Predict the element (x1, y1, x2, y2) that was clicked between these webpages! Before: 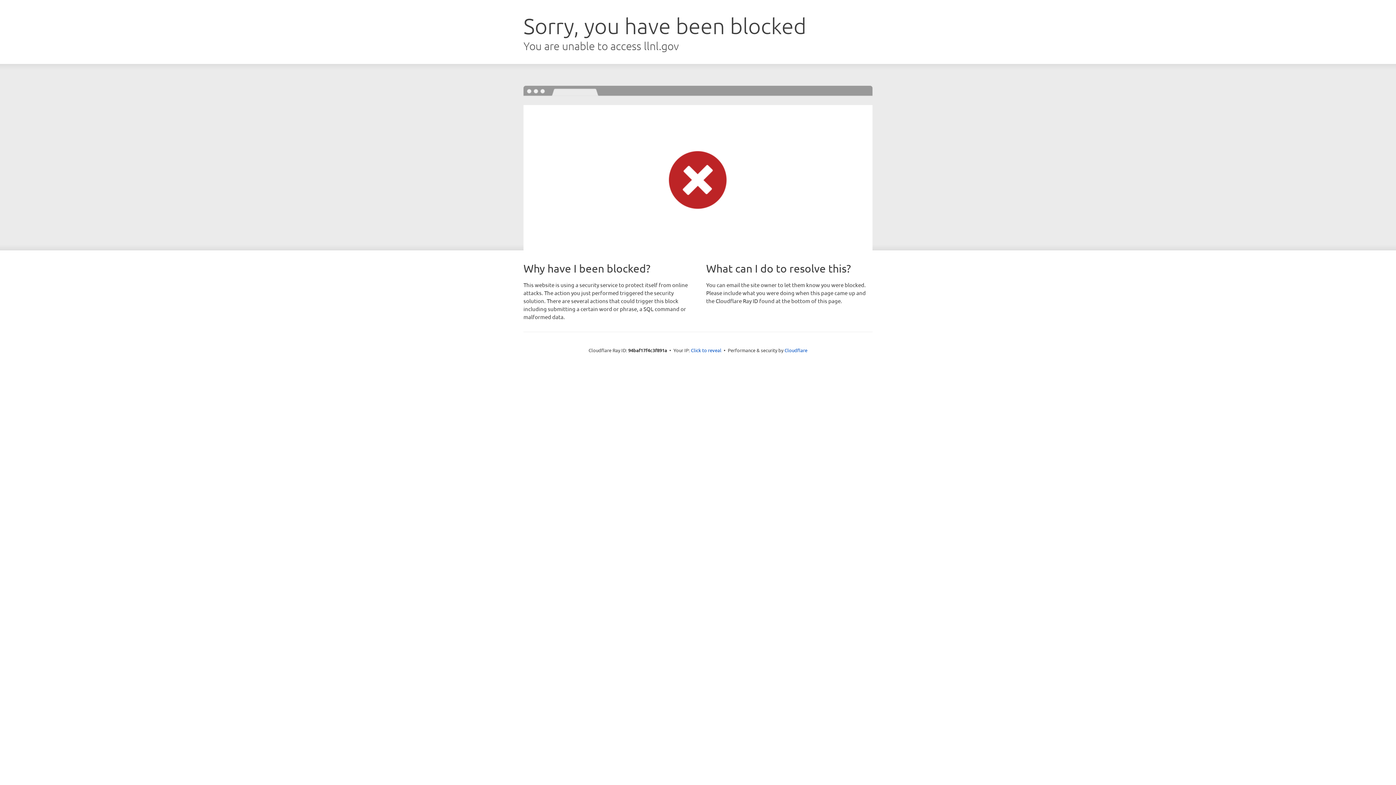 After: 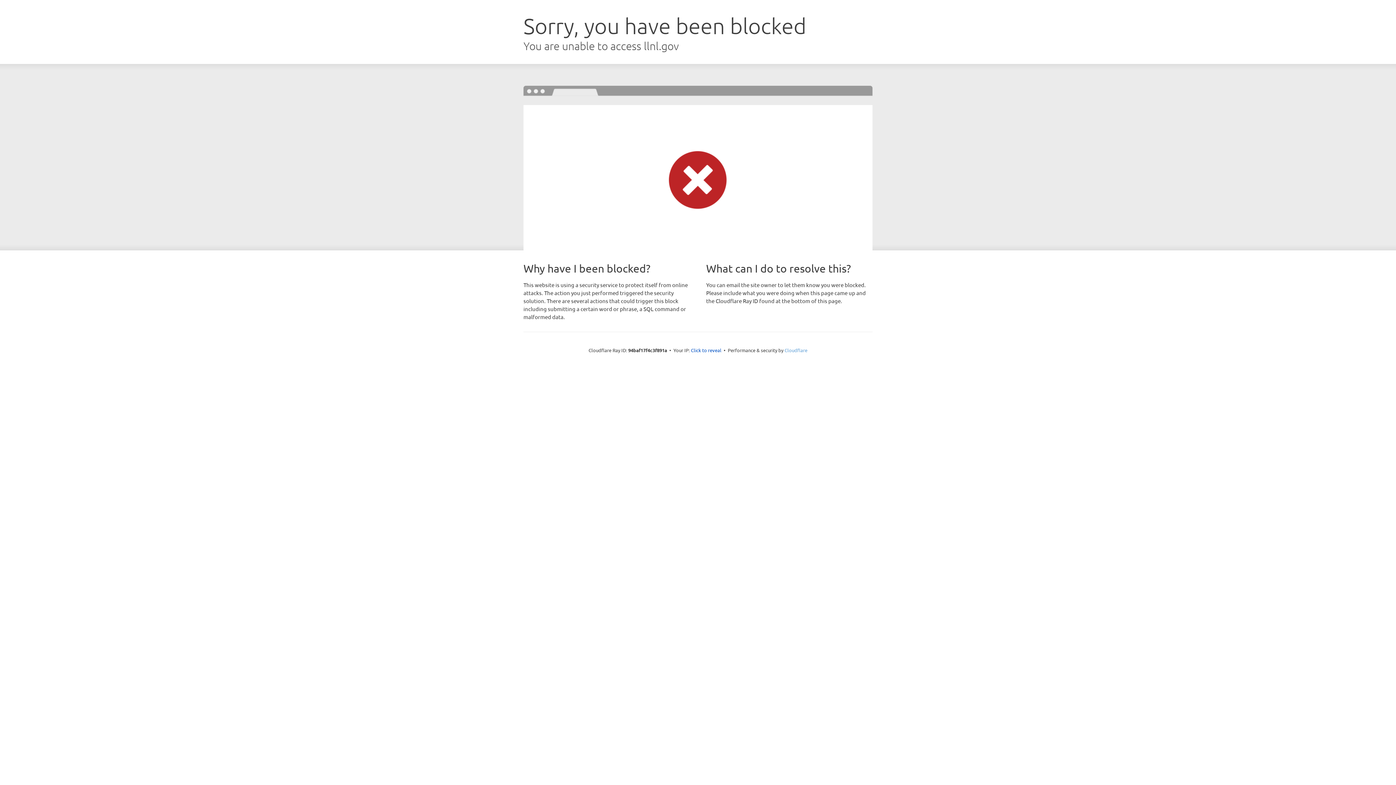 Action: bbox: (784, 347, 807, 353) label: Cloudflare